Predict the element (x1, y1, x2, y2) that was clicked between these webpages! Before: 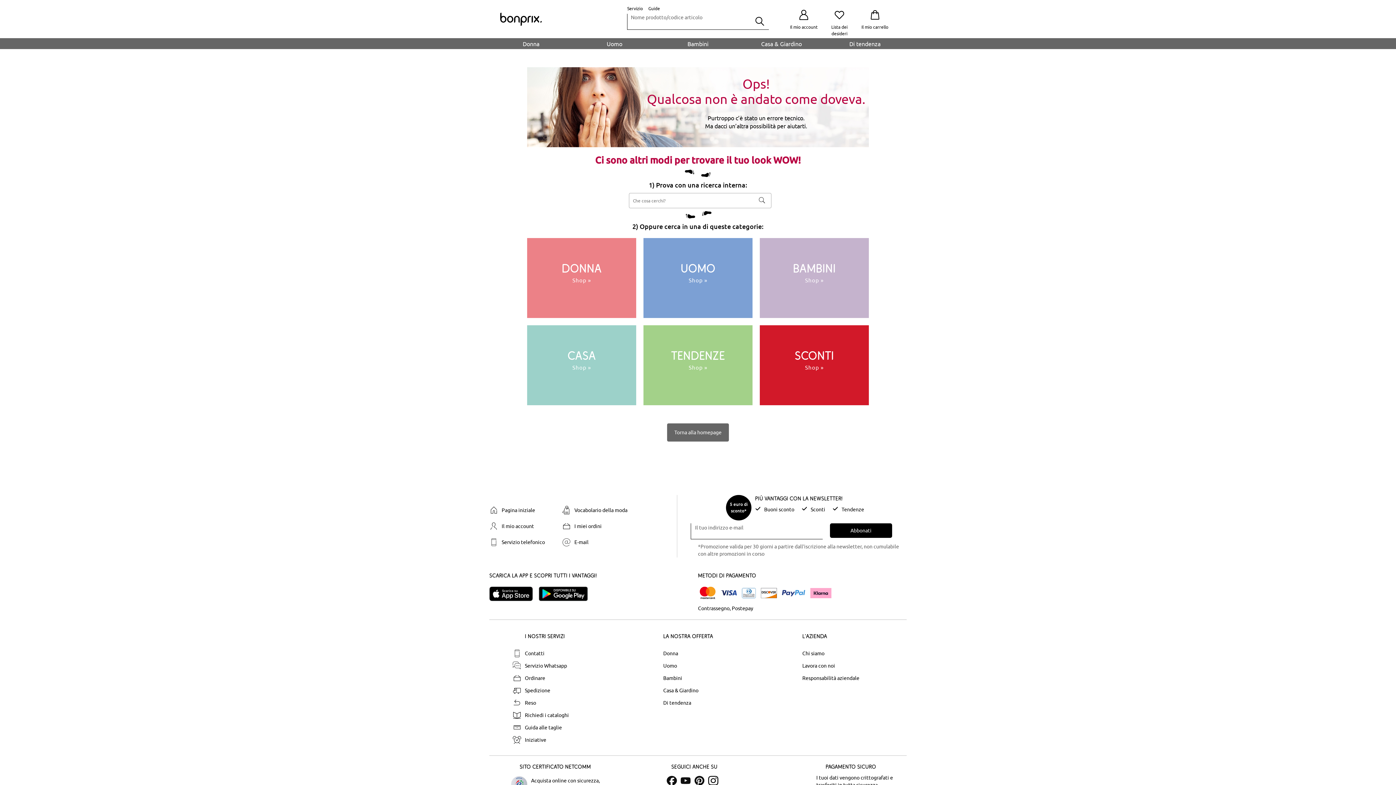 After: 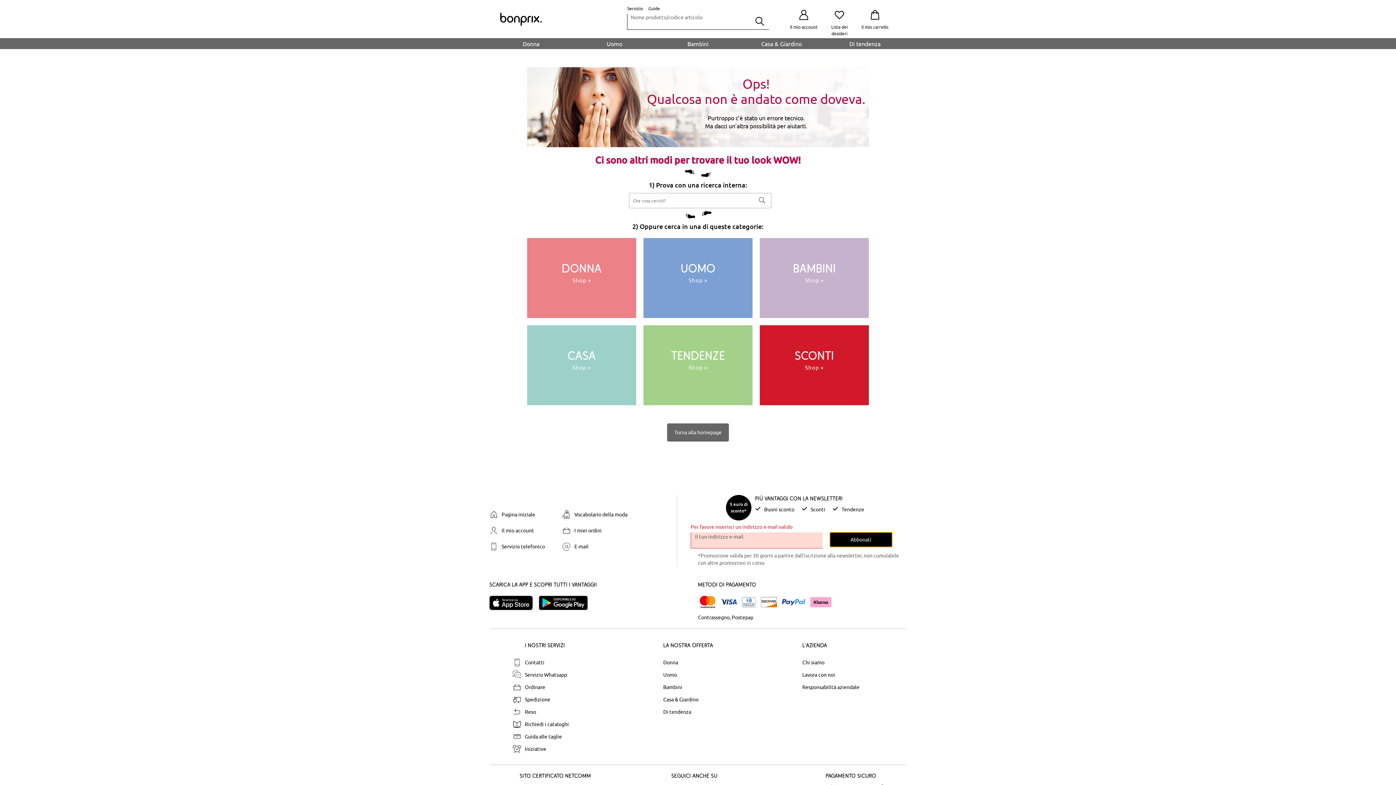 Action: label: Abbonati bbox: (830, 681, 892, 696)